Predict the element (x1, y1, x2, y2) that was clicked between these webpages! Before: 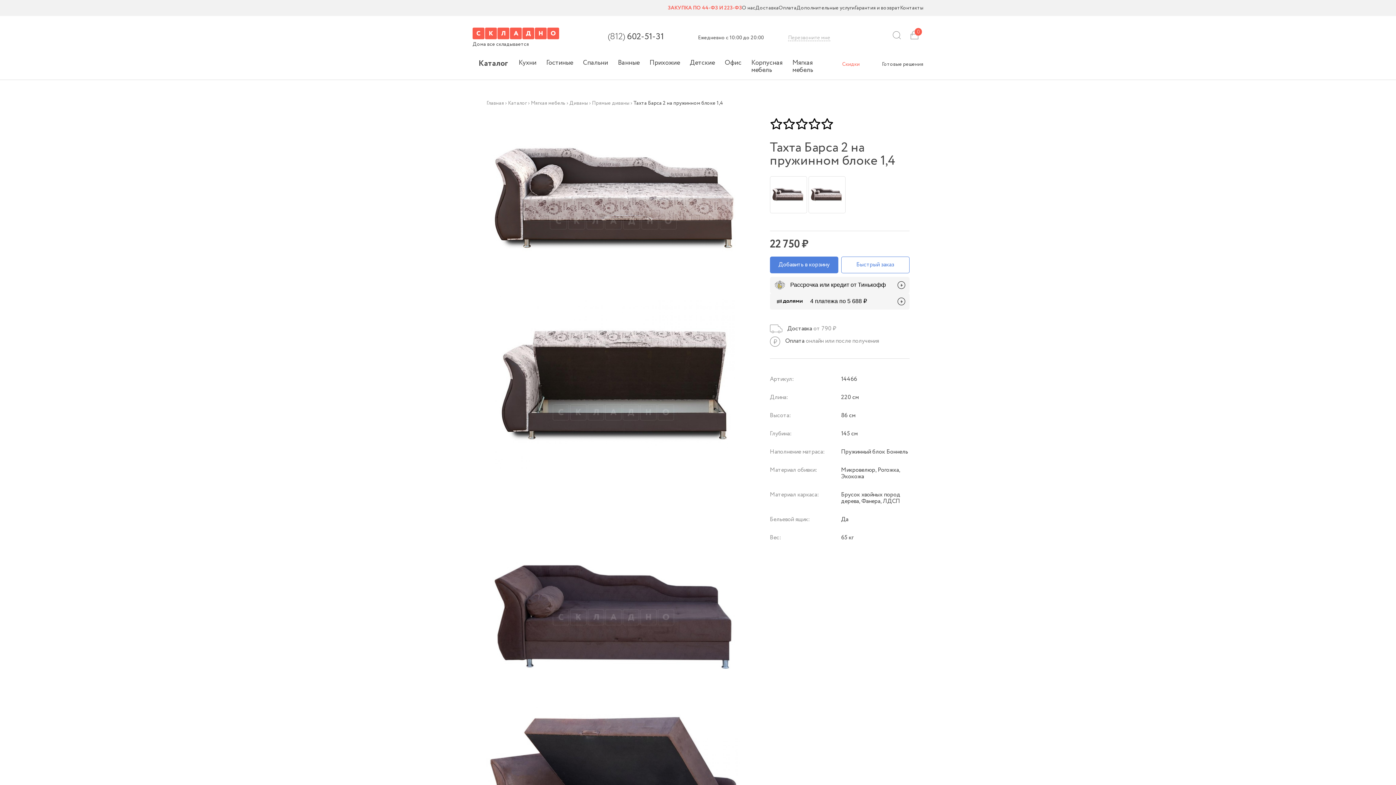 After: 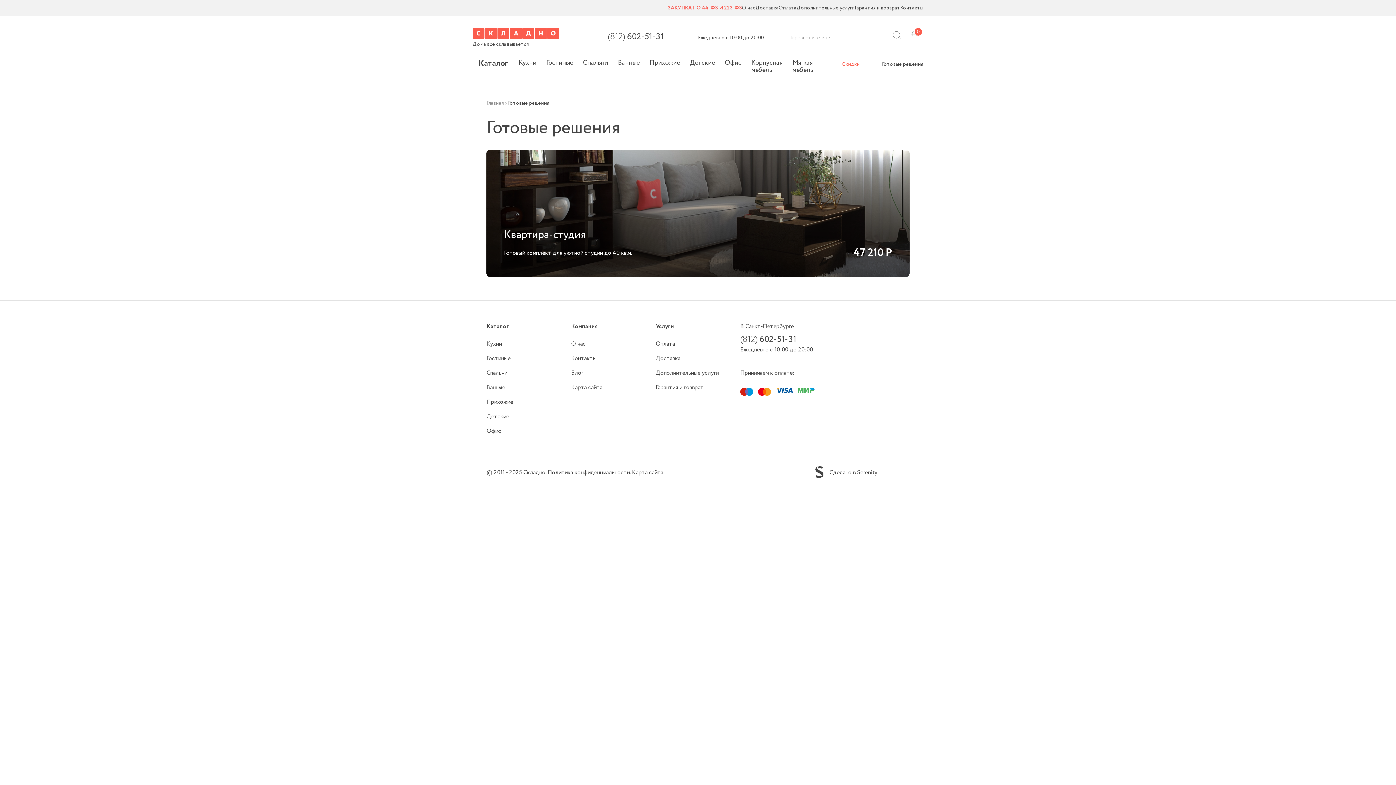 Action: label: Готовые решения bbox: (882, 61, 923, 67)